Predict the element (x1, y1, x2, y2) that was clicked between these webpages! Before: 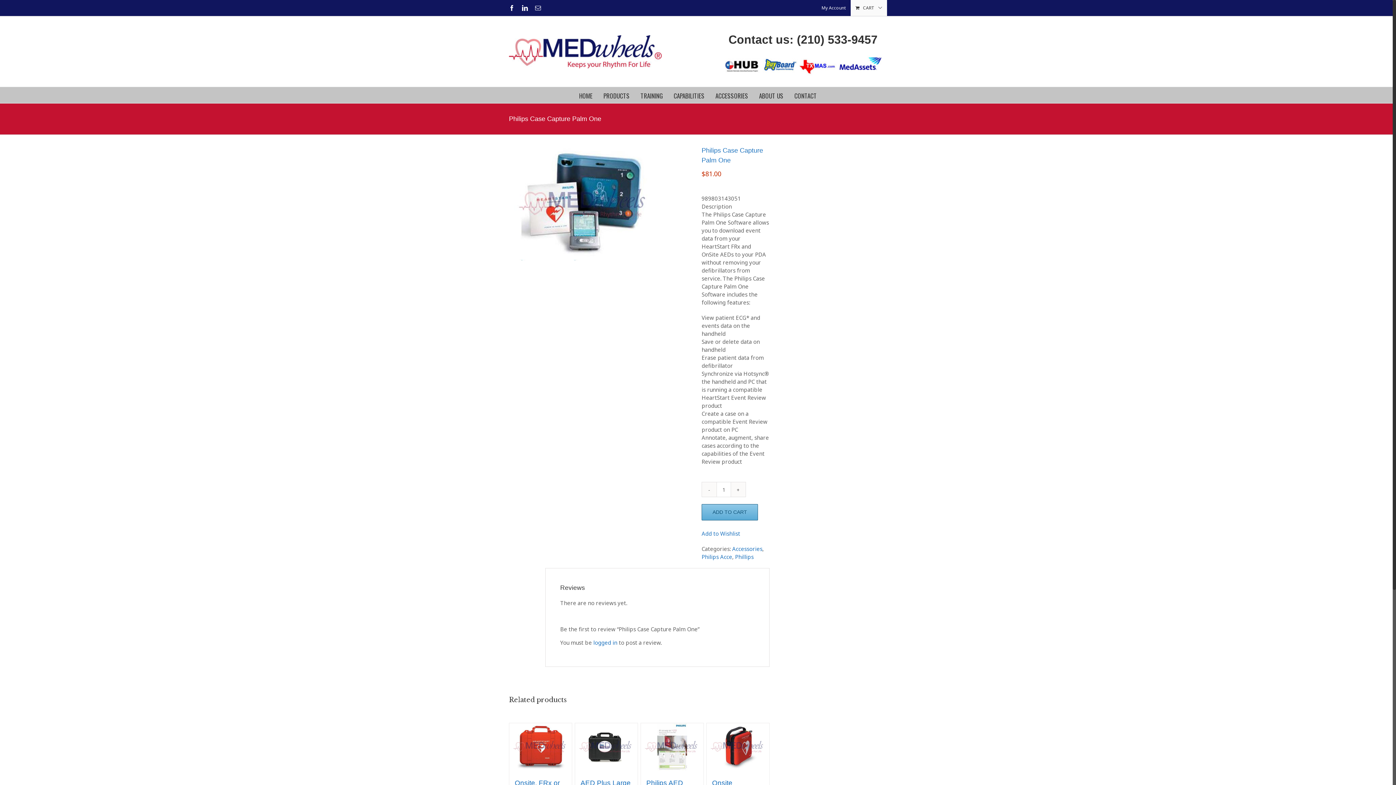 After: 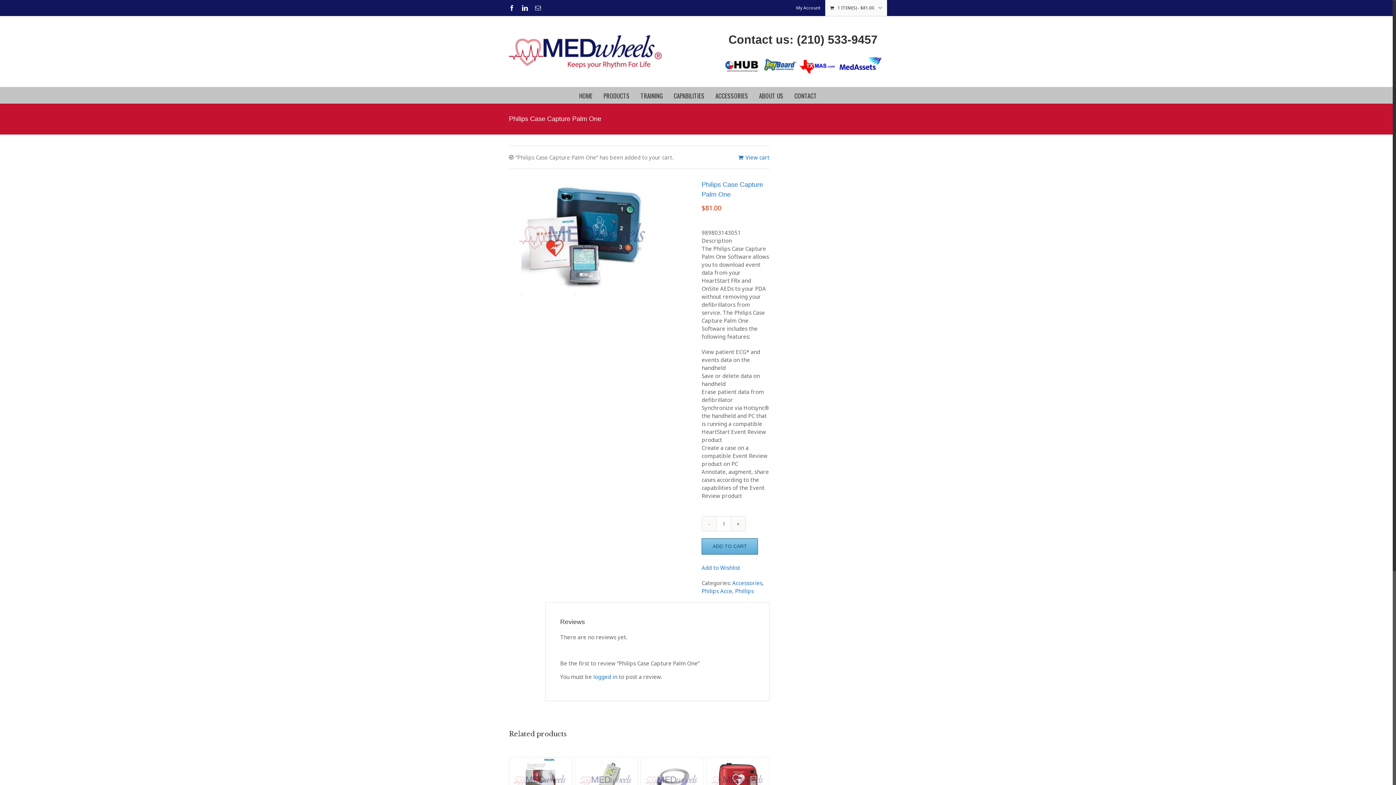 Action: bbox: (701, 504, 758, 520) label: ADD TO CART